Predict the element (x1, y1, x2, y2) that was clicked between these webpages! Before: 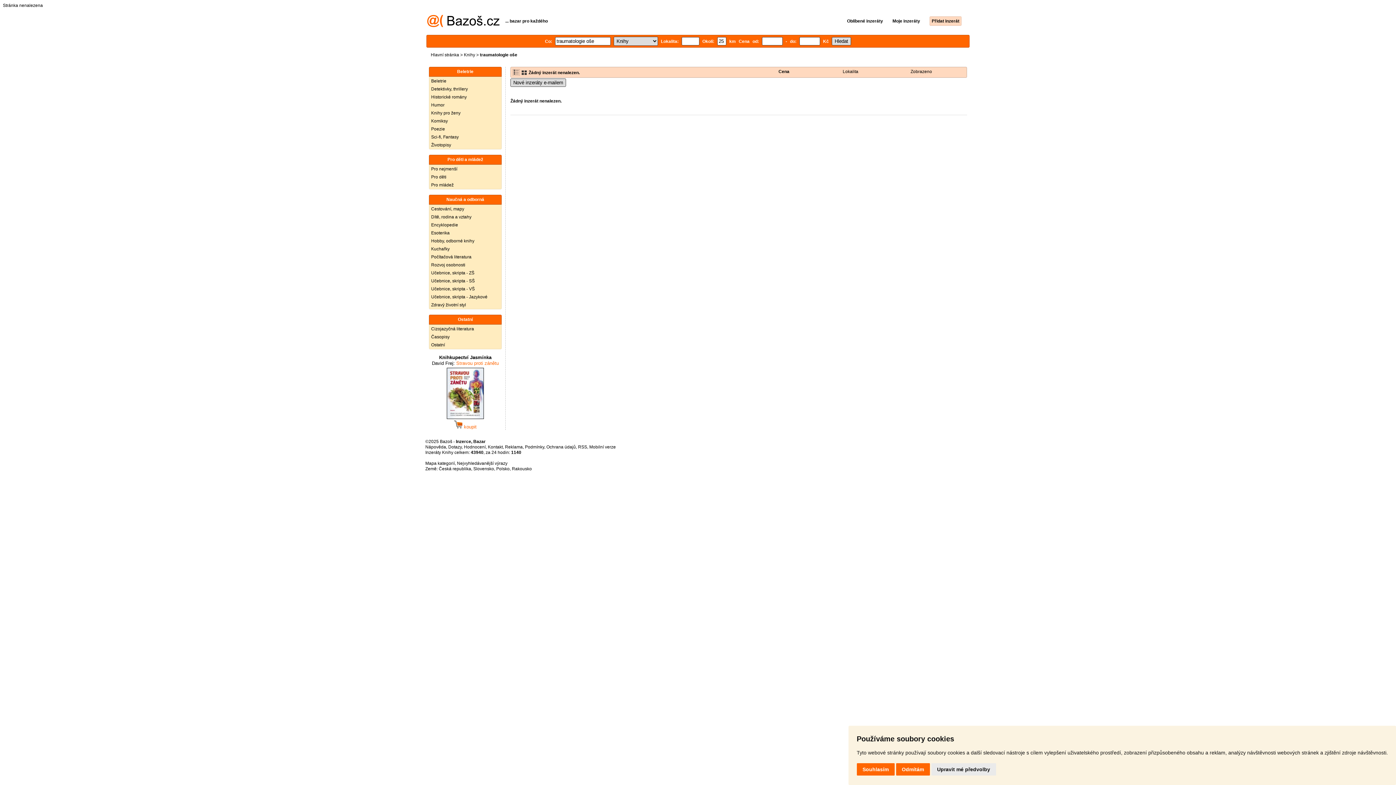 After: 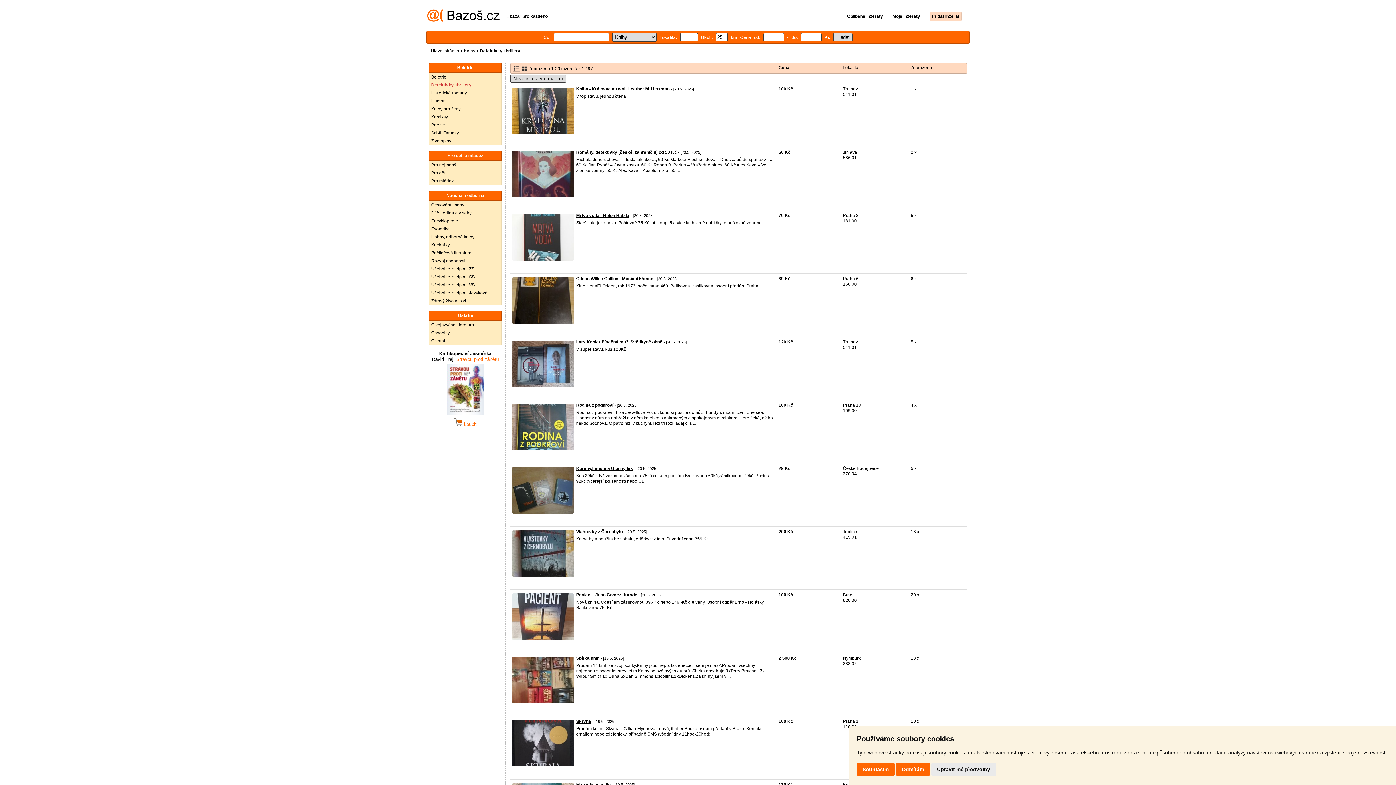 Action: label: Detektivky, thrillery bbox: (429, 85, 501, 93)